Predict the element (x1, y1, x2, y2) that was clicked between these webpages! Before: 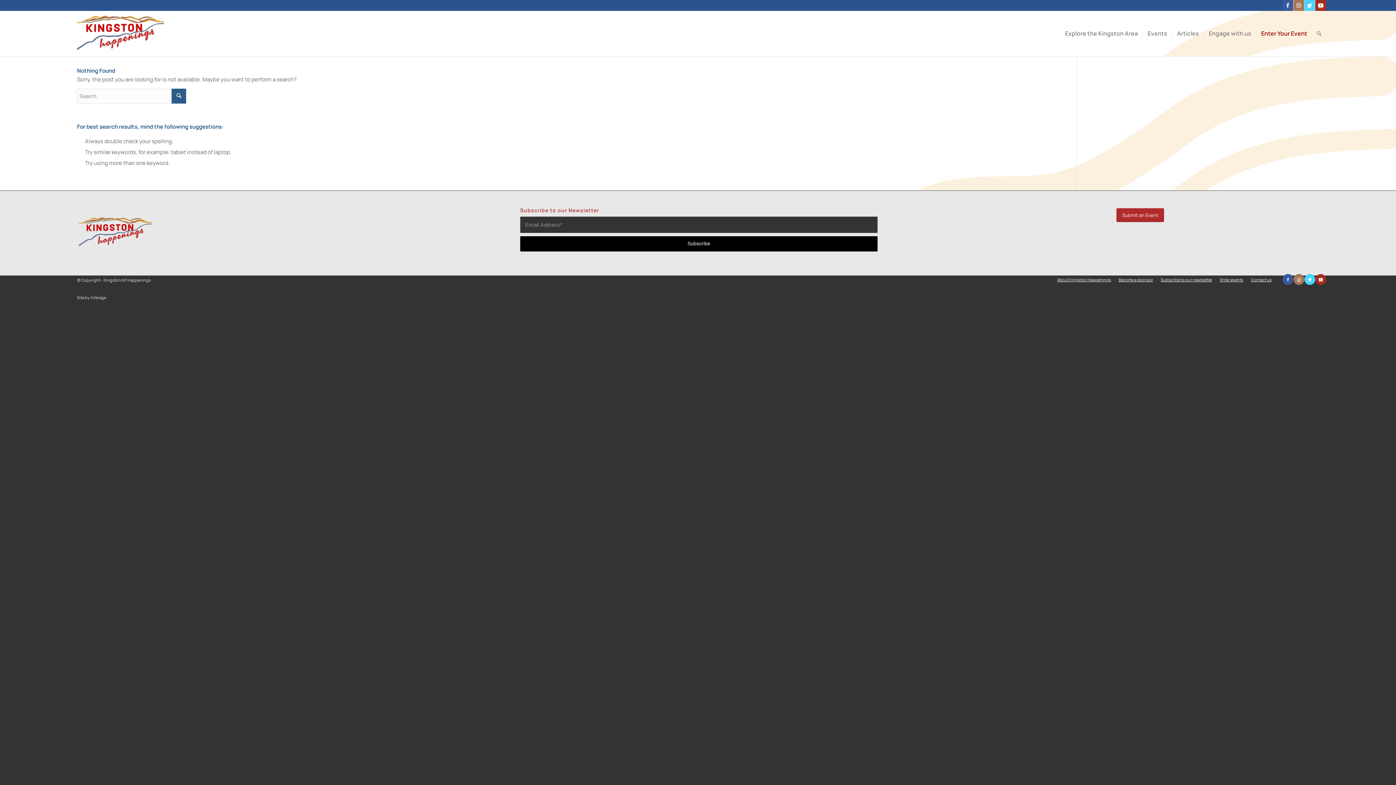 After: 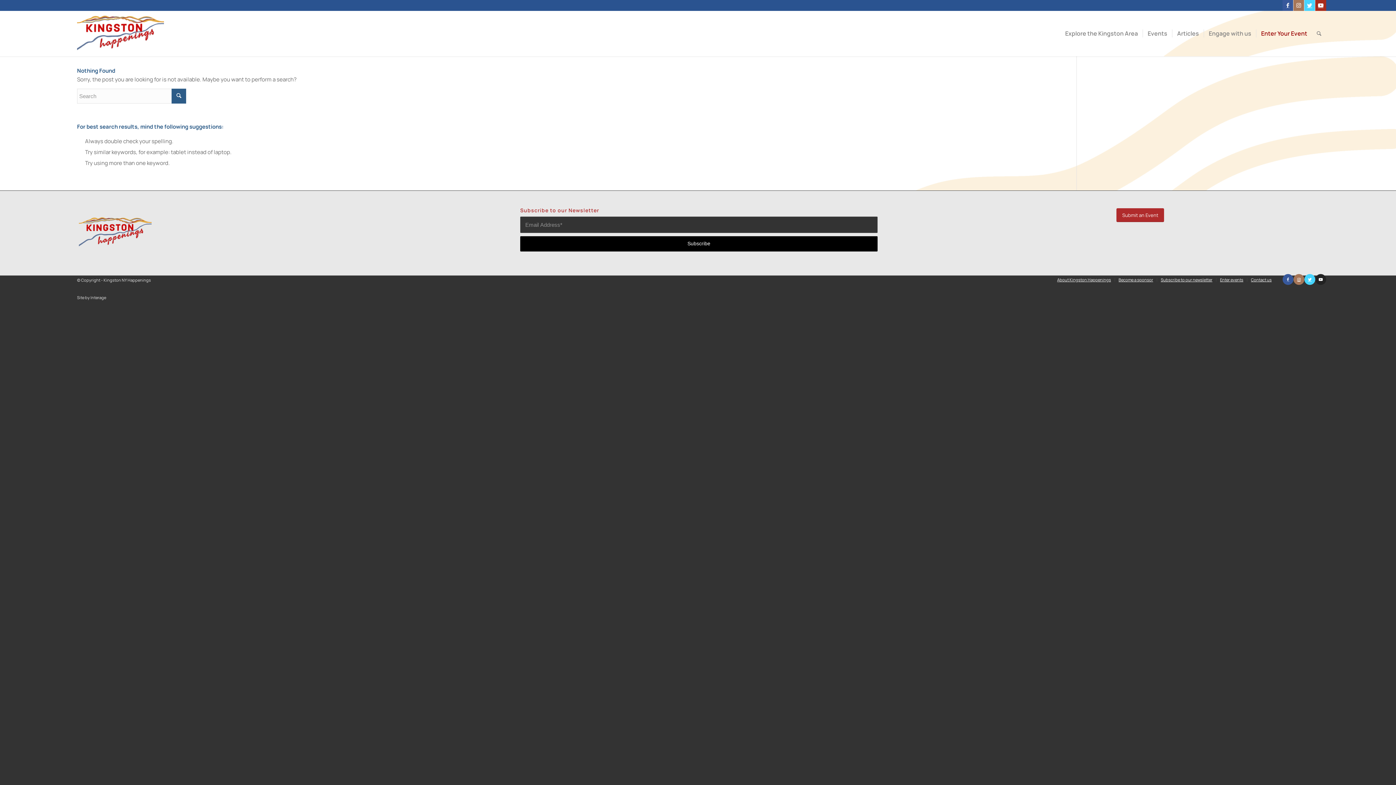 Action: label: Link to Youtube bbox: (1315, 274, 1326, 285)